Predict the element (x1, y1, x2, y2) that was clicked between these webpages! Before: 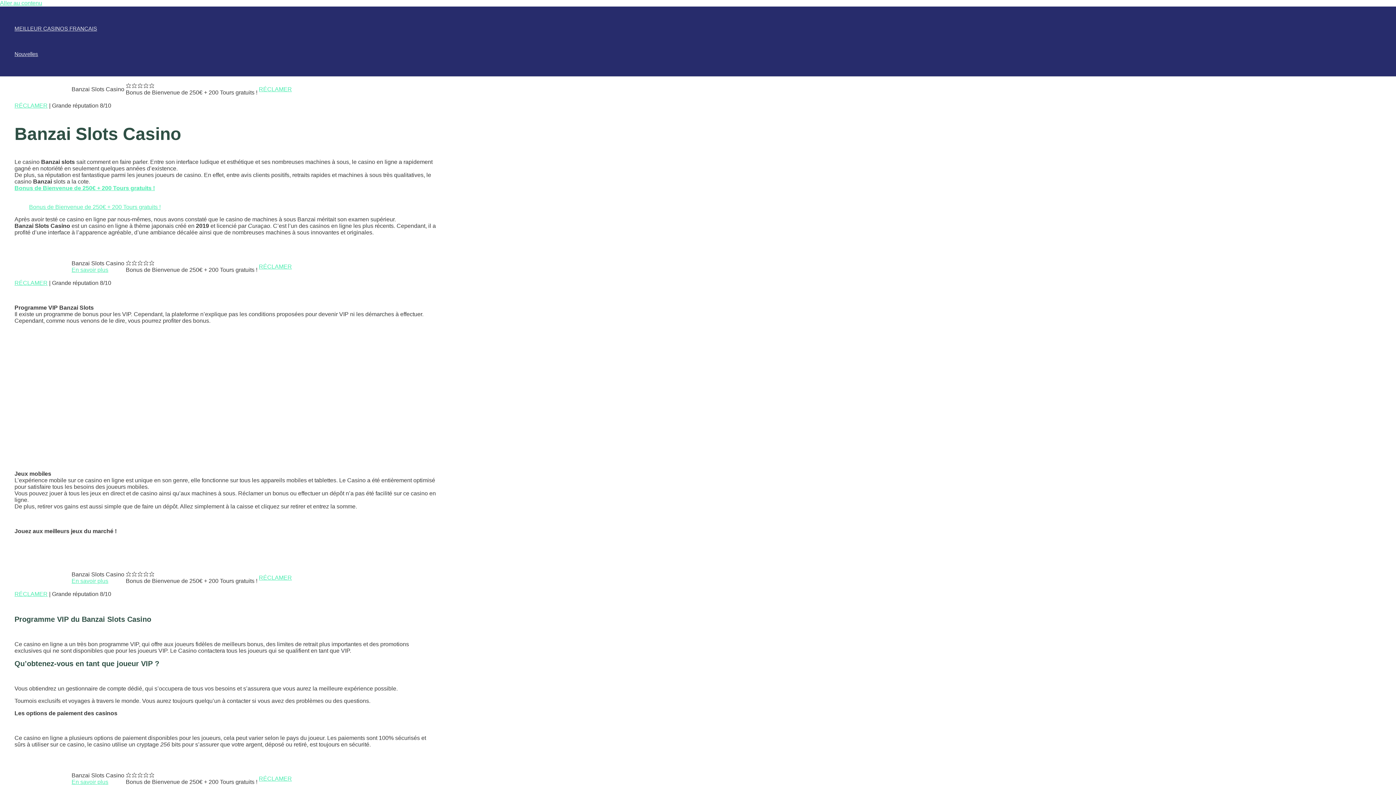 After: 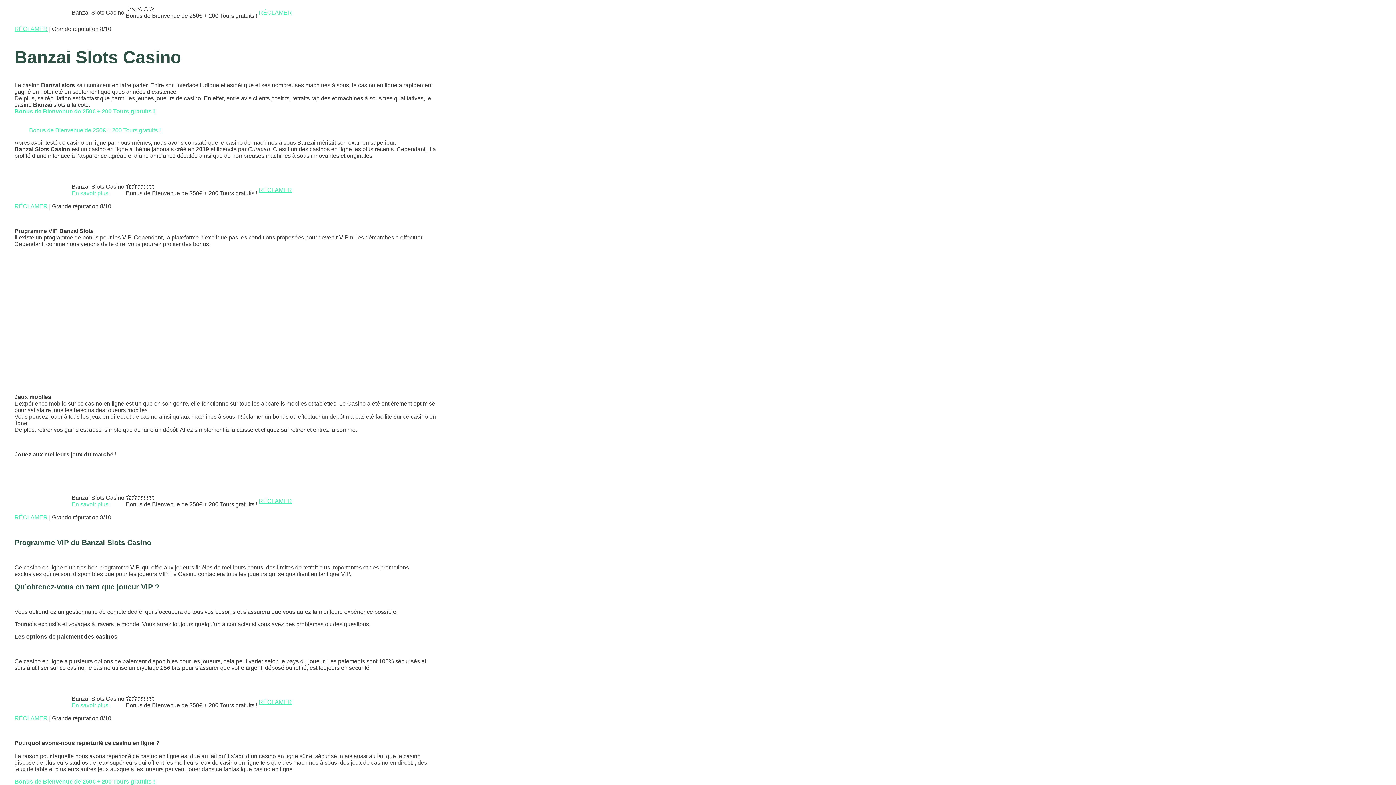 Action: label: Aller au contenu bbox: (0, 0, 42, 6)